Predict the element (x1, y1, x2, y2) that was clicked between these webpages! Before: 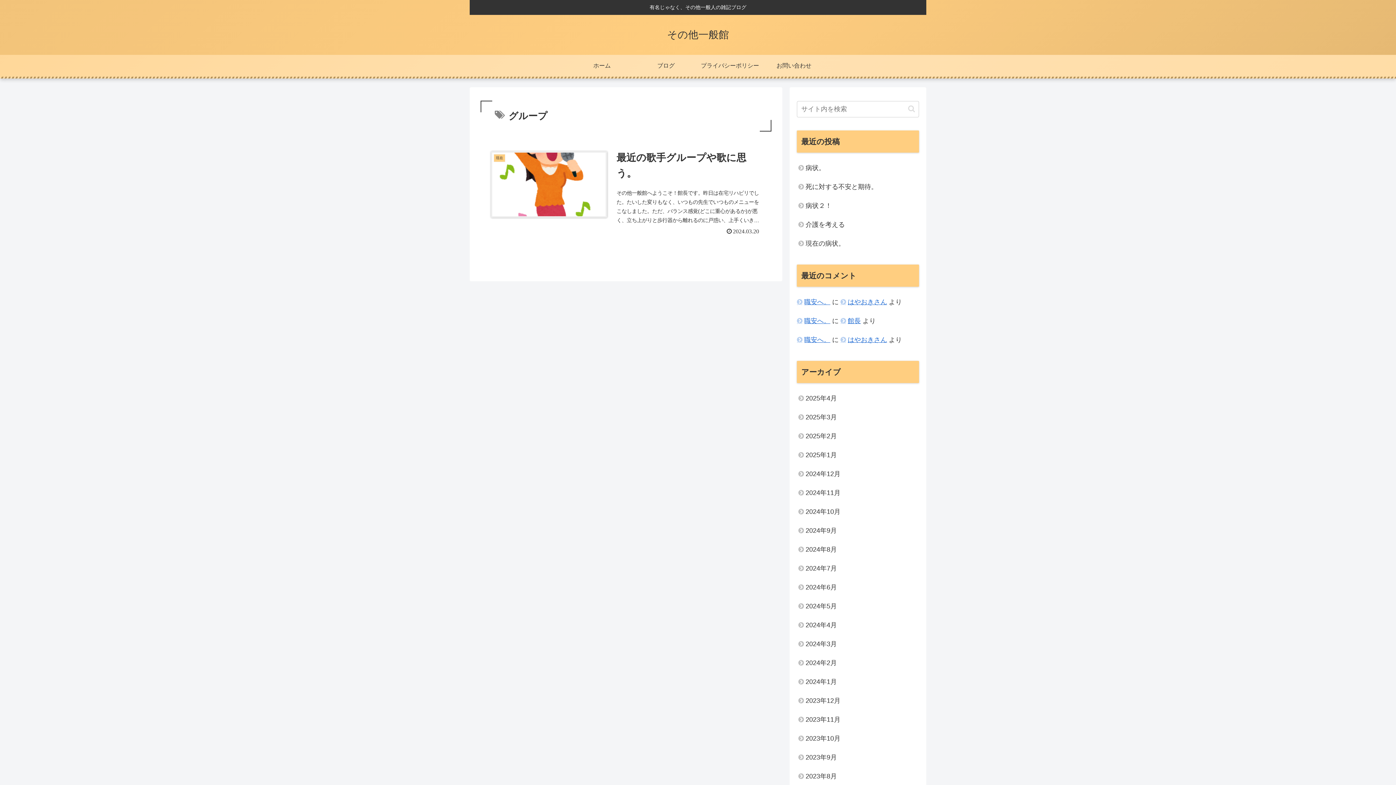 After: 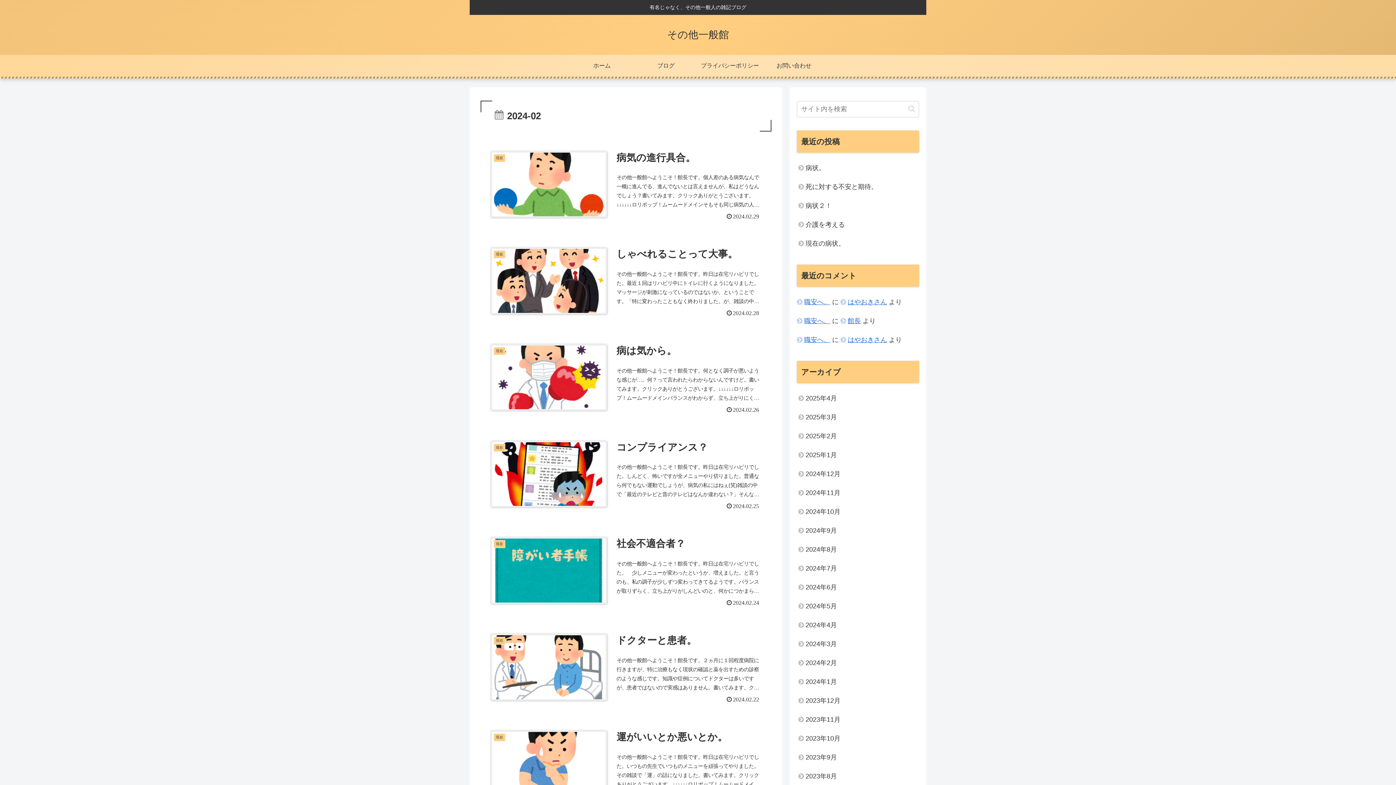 Action: bbox: (797, 653, 919, 672) label: 2024年2月